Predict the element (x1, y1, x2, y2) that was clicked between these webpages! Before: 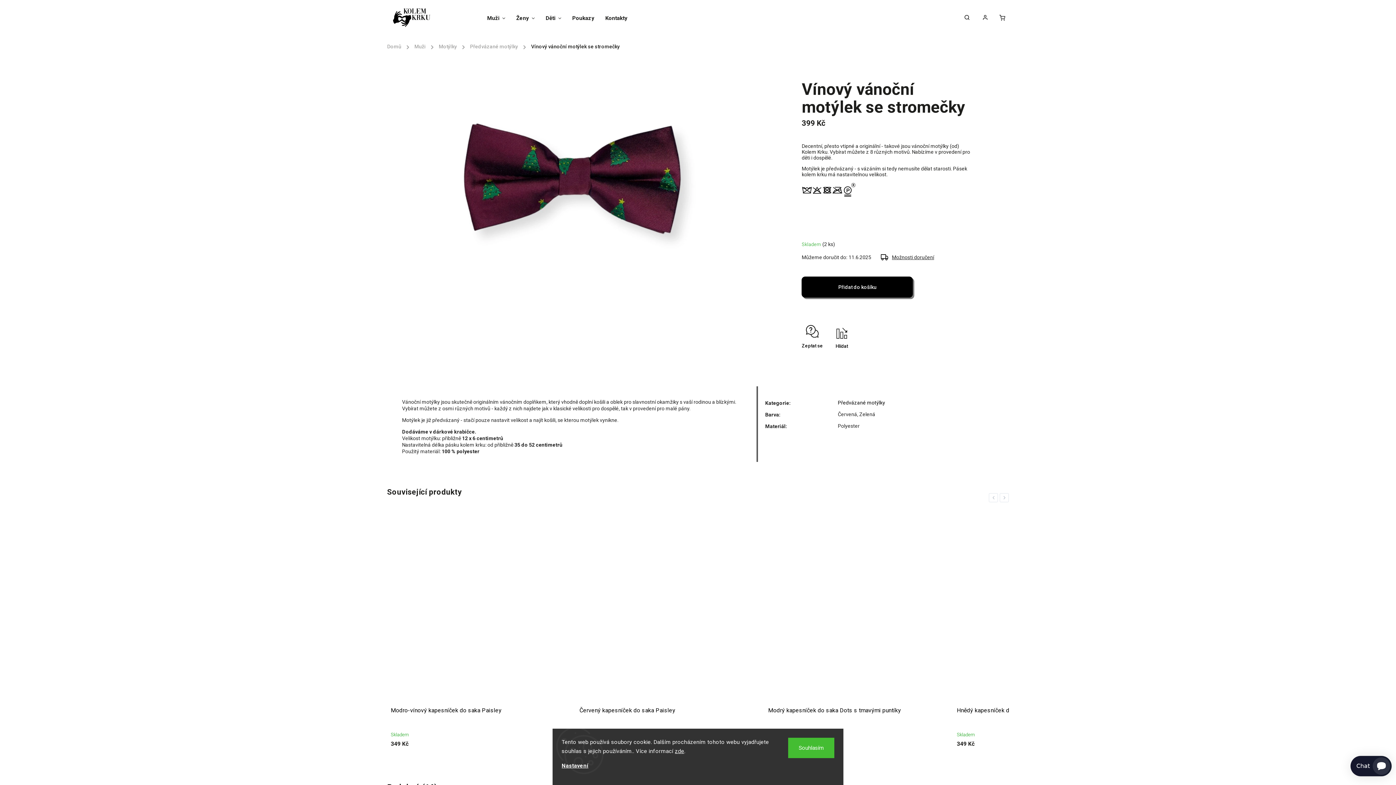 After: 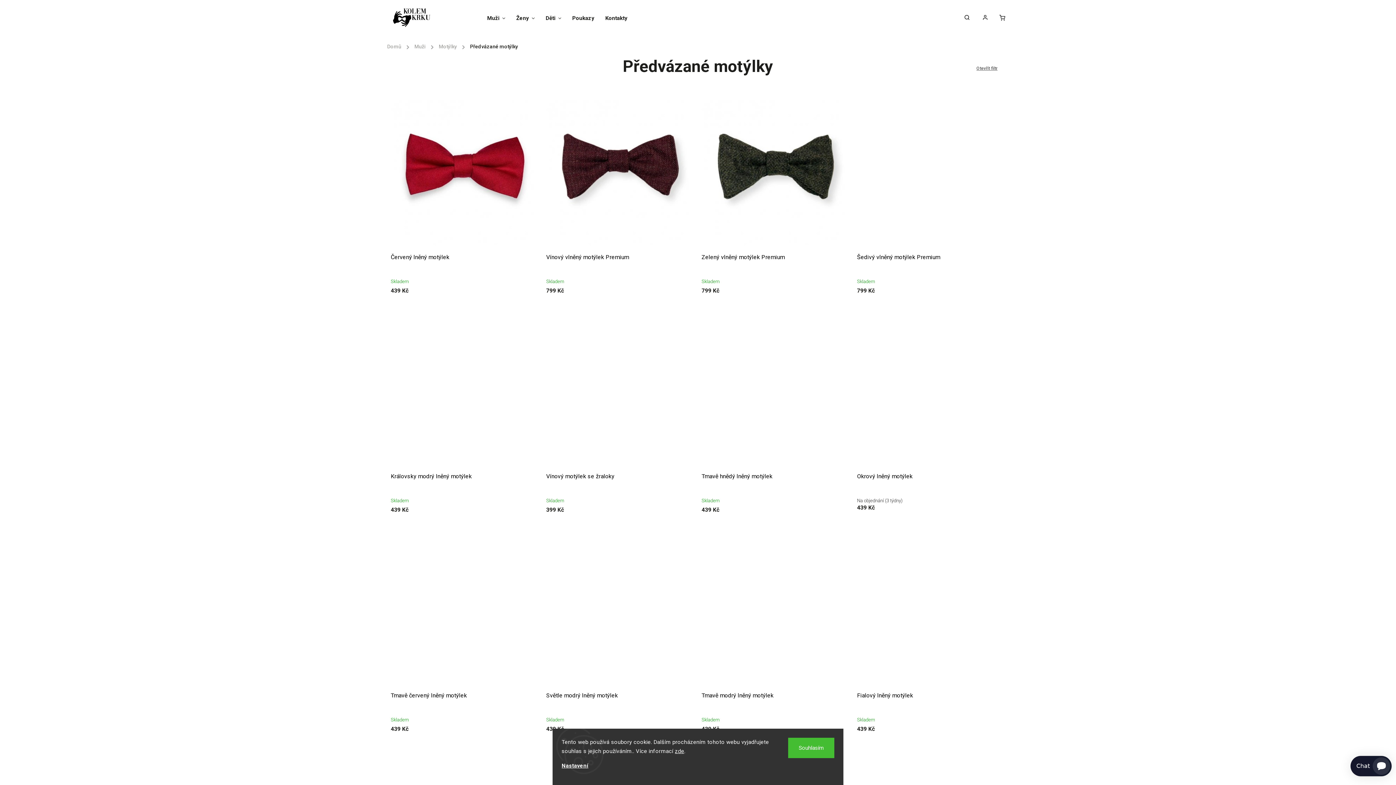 Action: bbox: (466, 40, 521, 53) label: Předvázané motýlky